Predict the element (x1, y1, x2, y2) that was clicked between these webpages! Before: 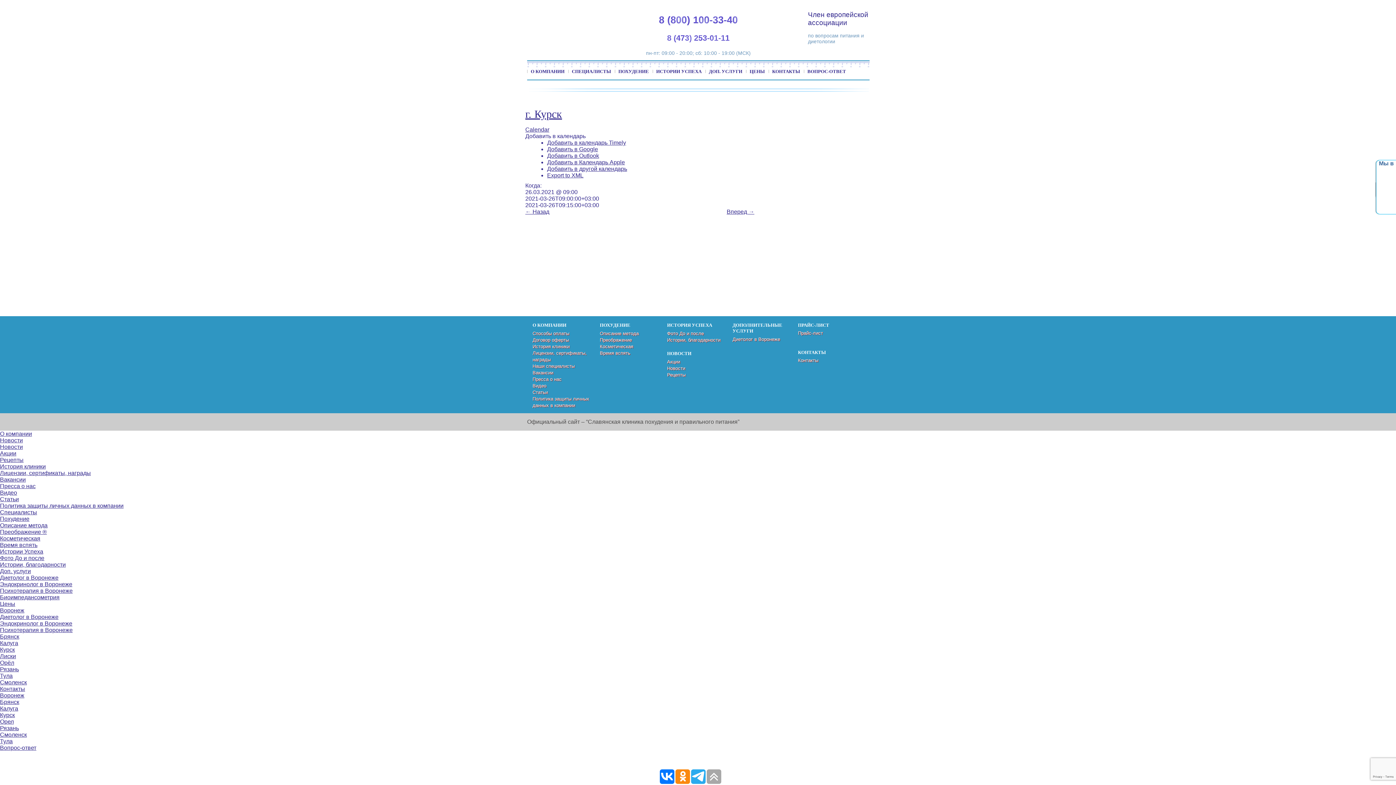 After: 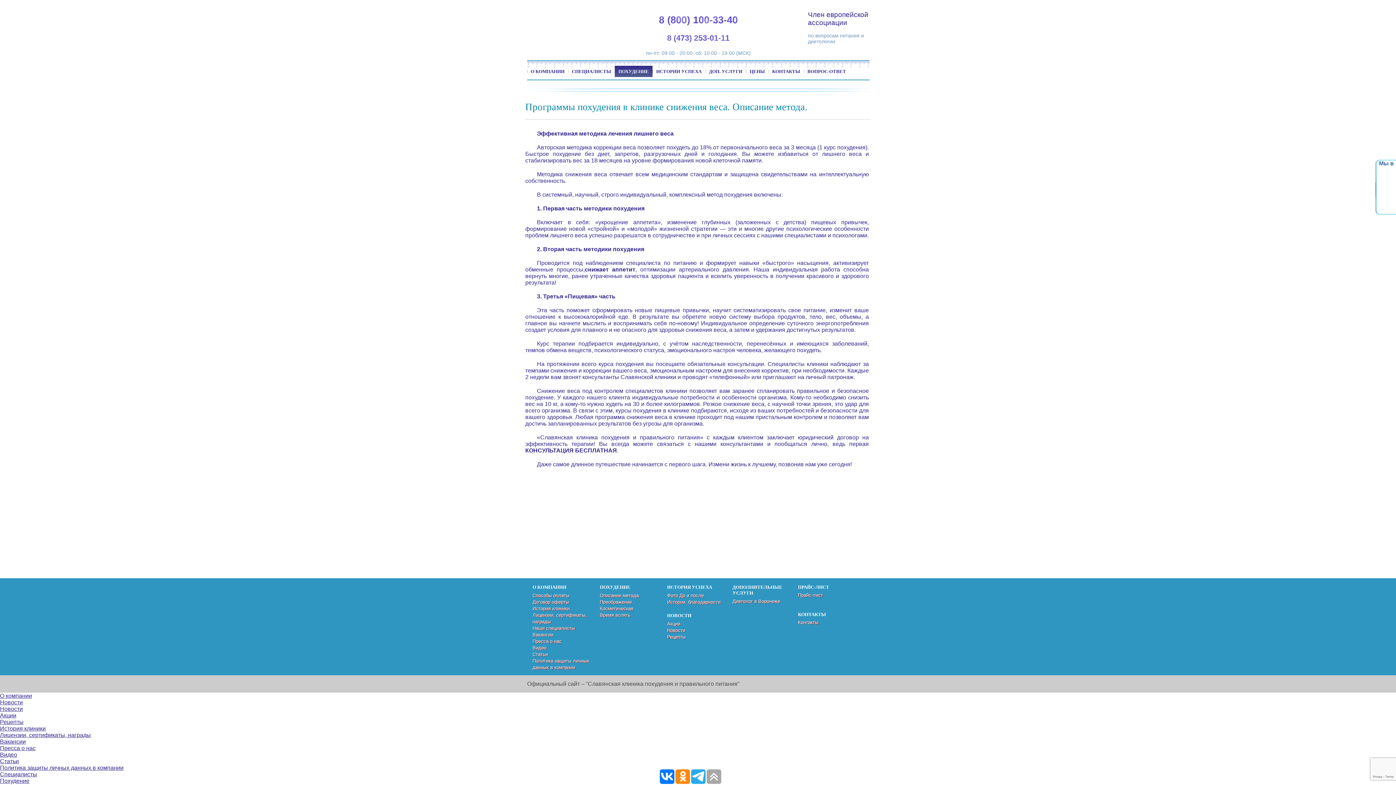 Action: label: Описание метода bbox: (600, 330, 638, 336)